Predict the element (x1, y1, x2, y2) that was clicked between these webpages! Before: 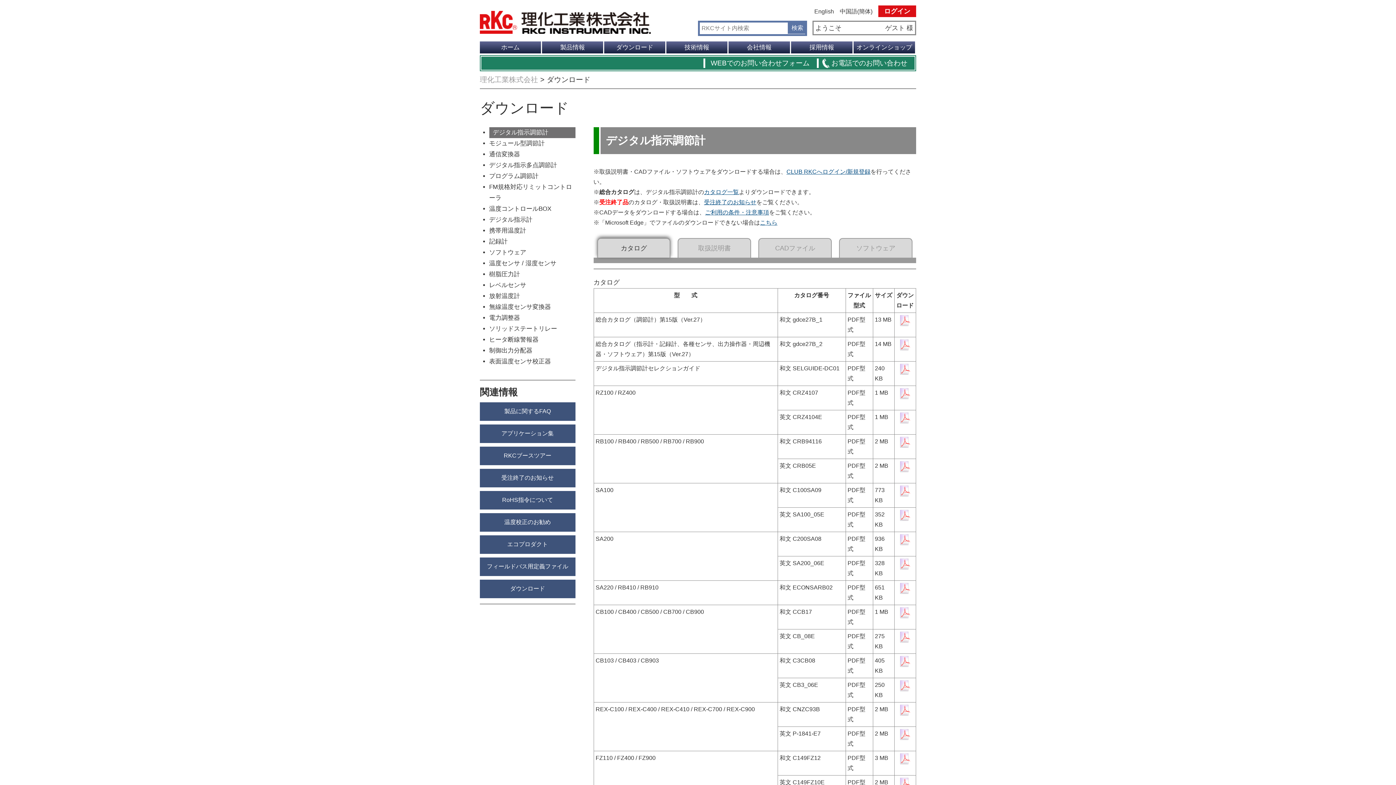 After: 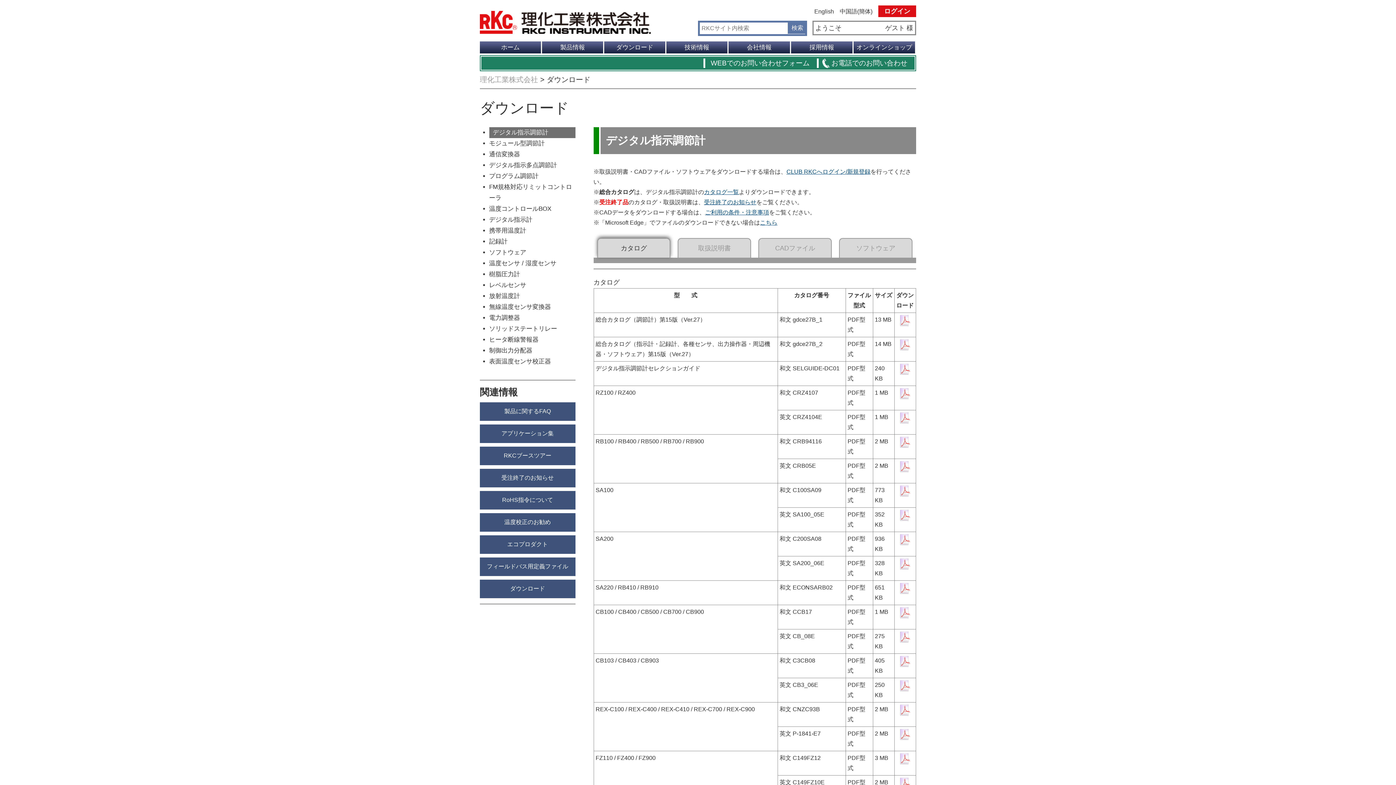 Action: bbox: (896, 729, 914, 740)